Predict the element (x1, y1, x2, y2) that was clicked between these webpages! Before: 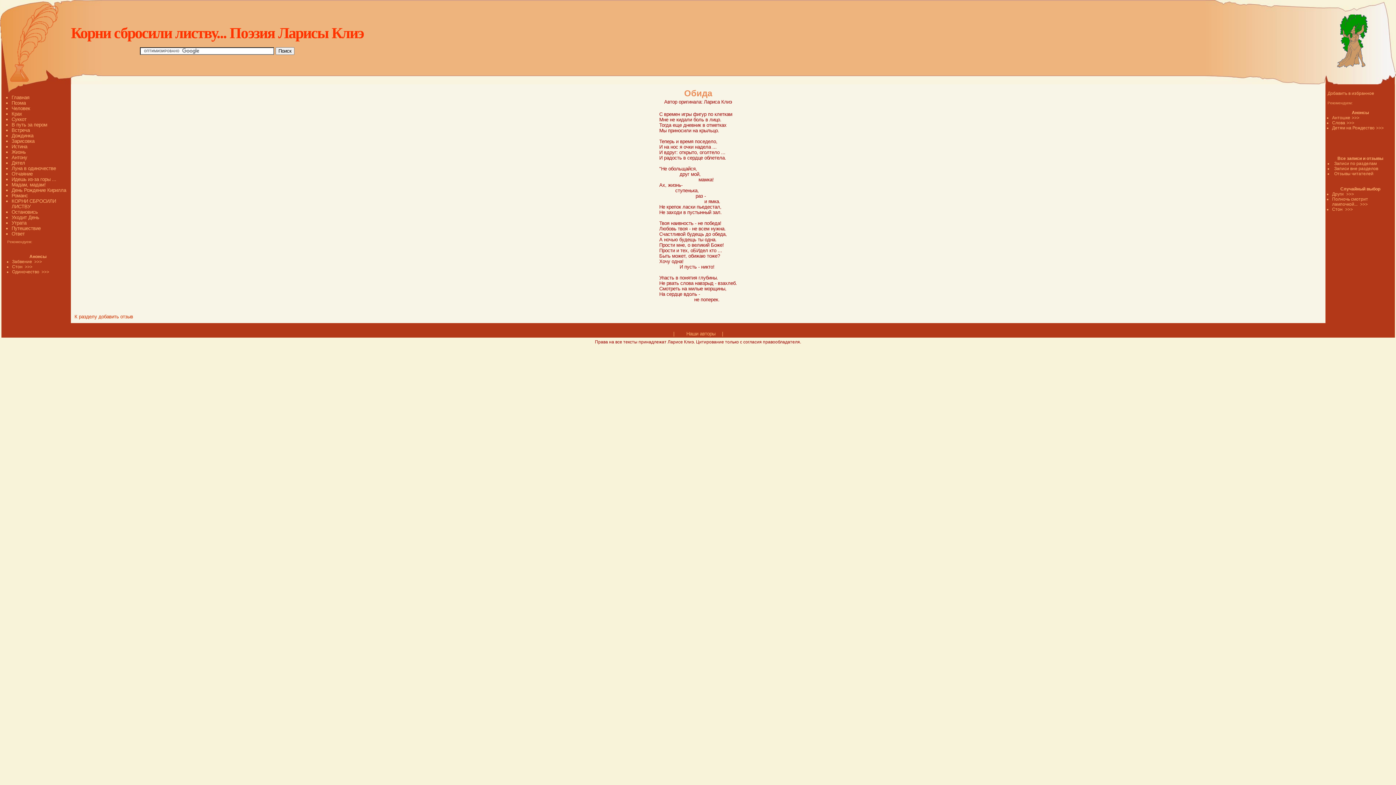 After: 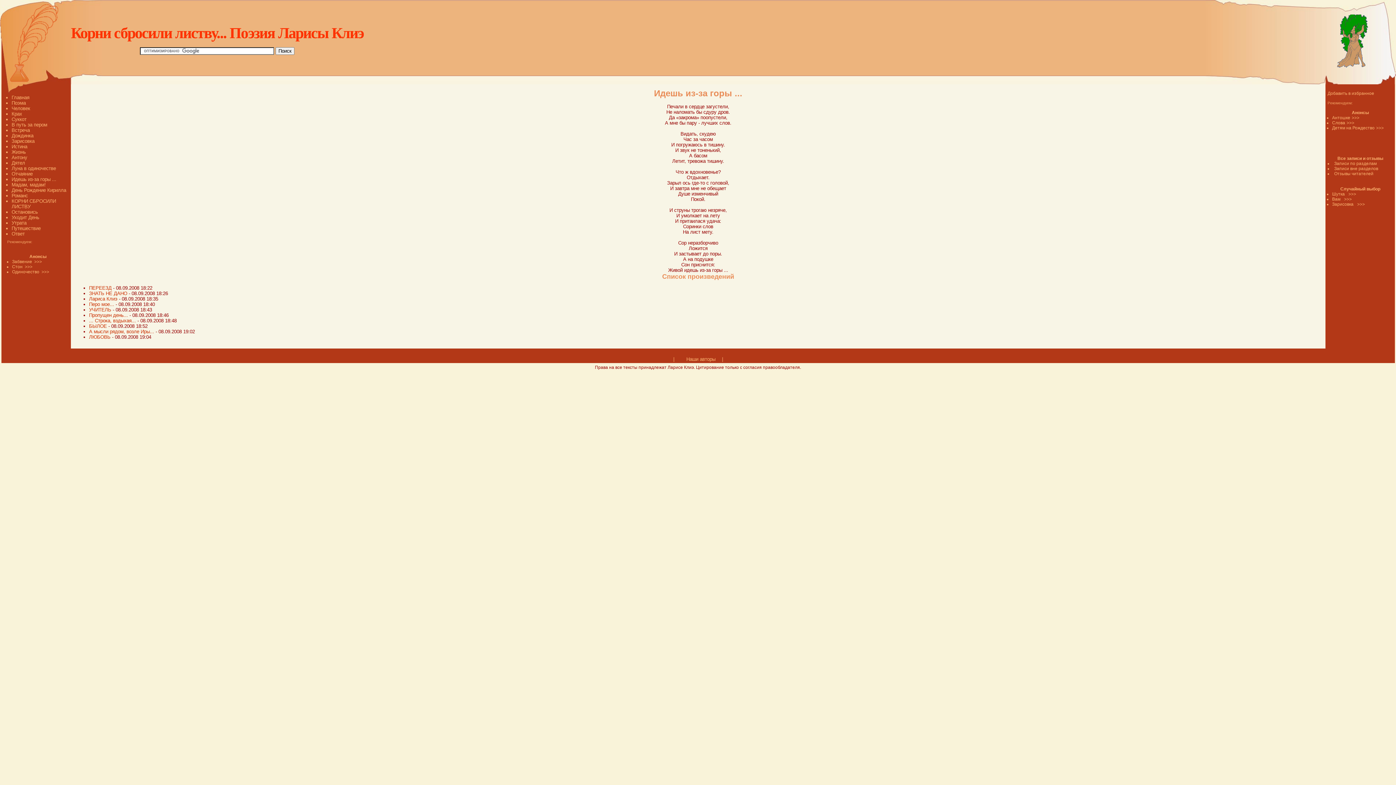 Action: label: Идешь из-за горы ... bbox: (11, 176, 56, 182)